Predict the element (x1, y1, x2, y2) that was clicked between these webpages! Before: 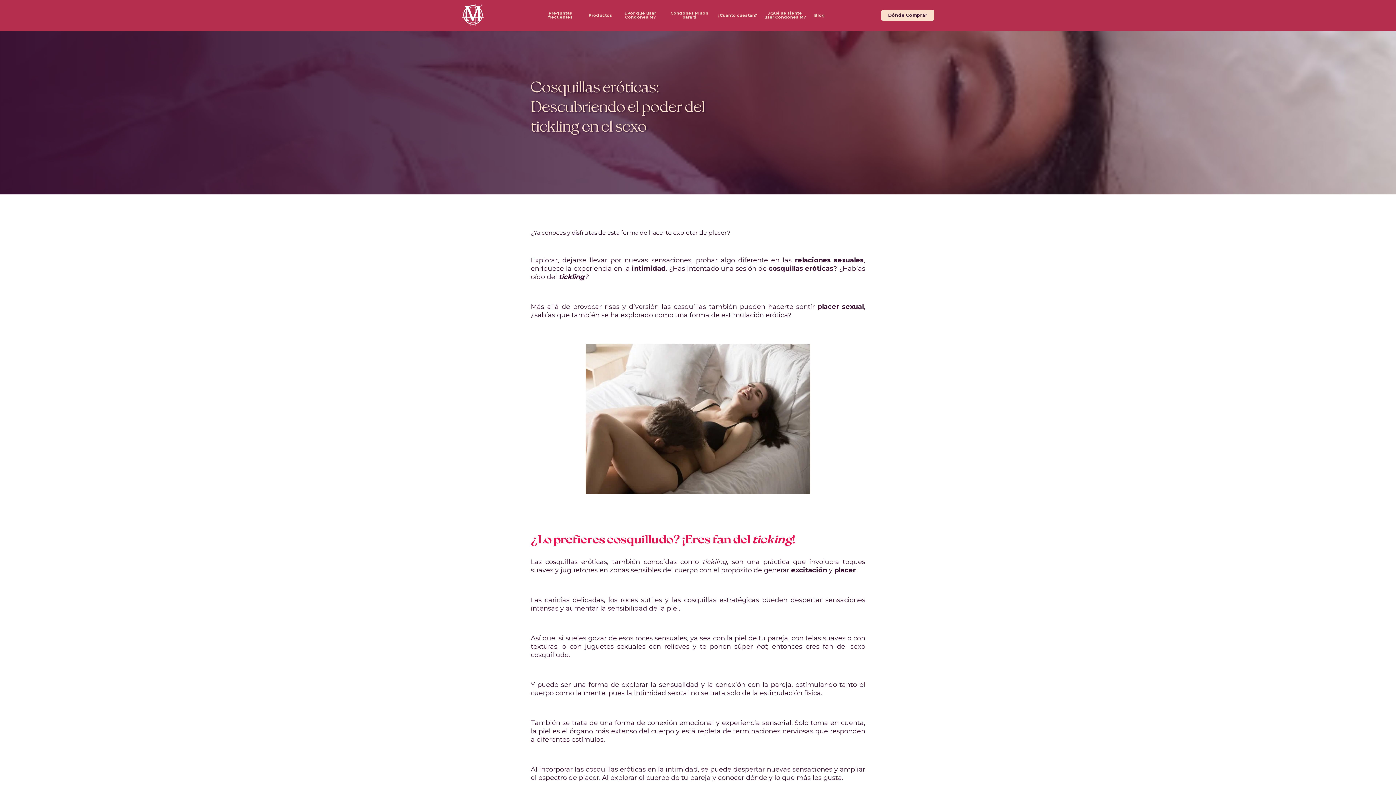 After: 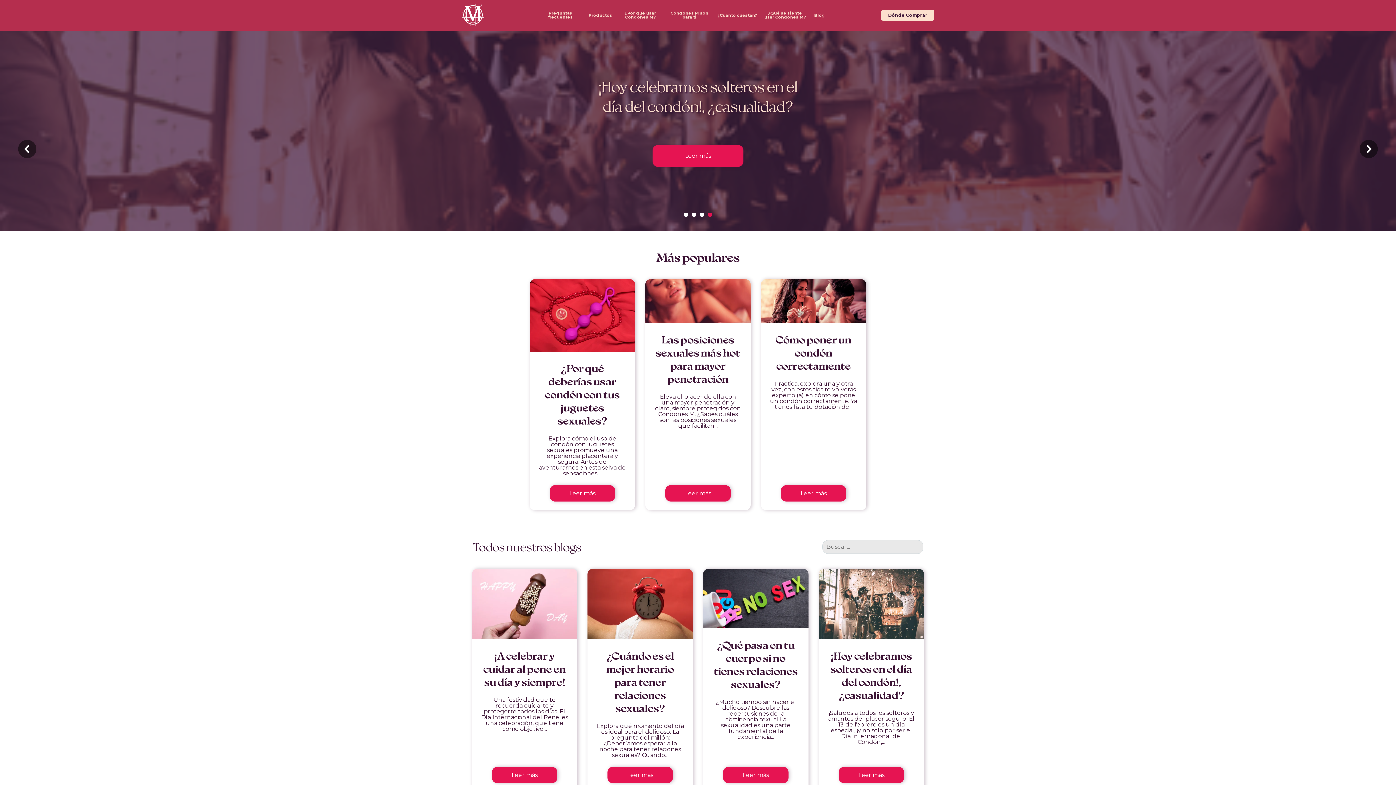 Action: label: Blog bbox: (814, 13, 825, 17)